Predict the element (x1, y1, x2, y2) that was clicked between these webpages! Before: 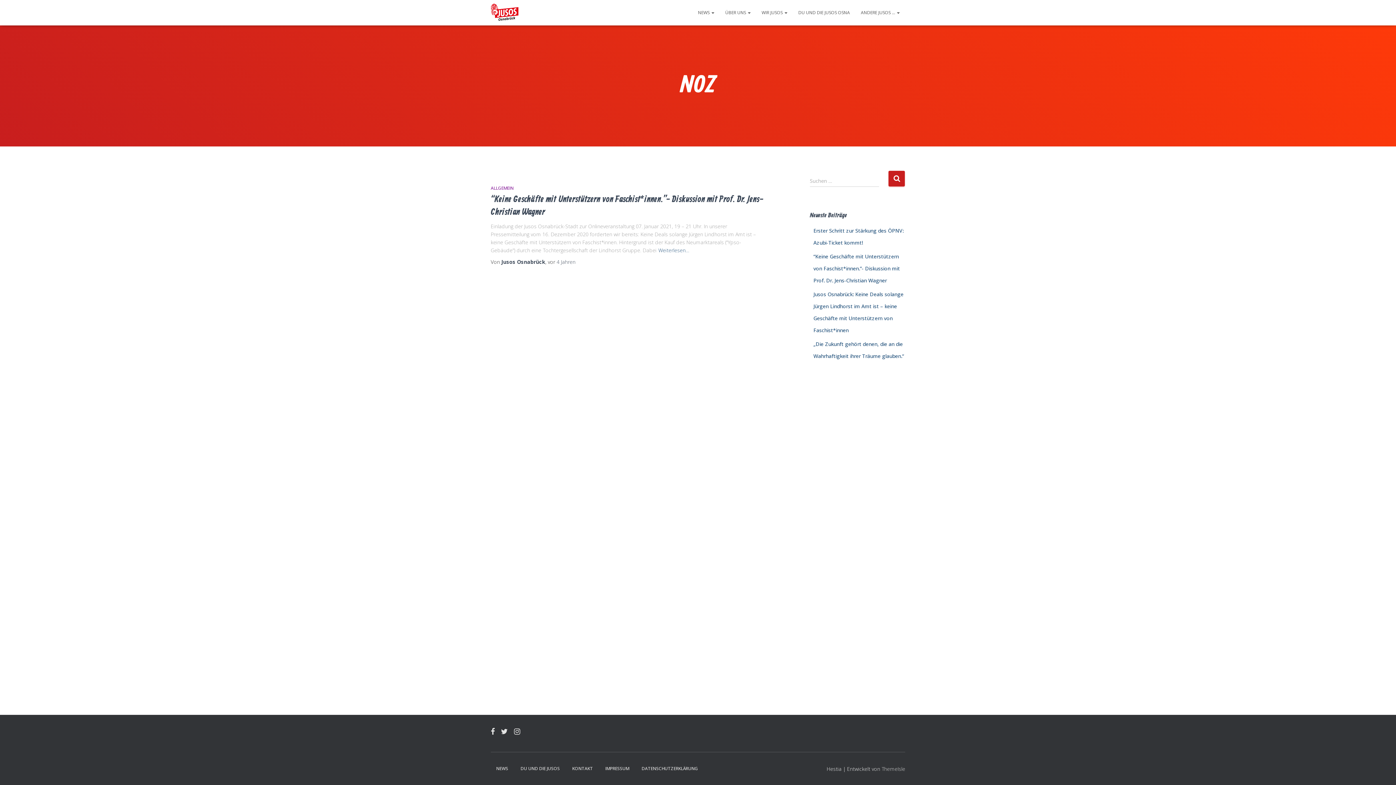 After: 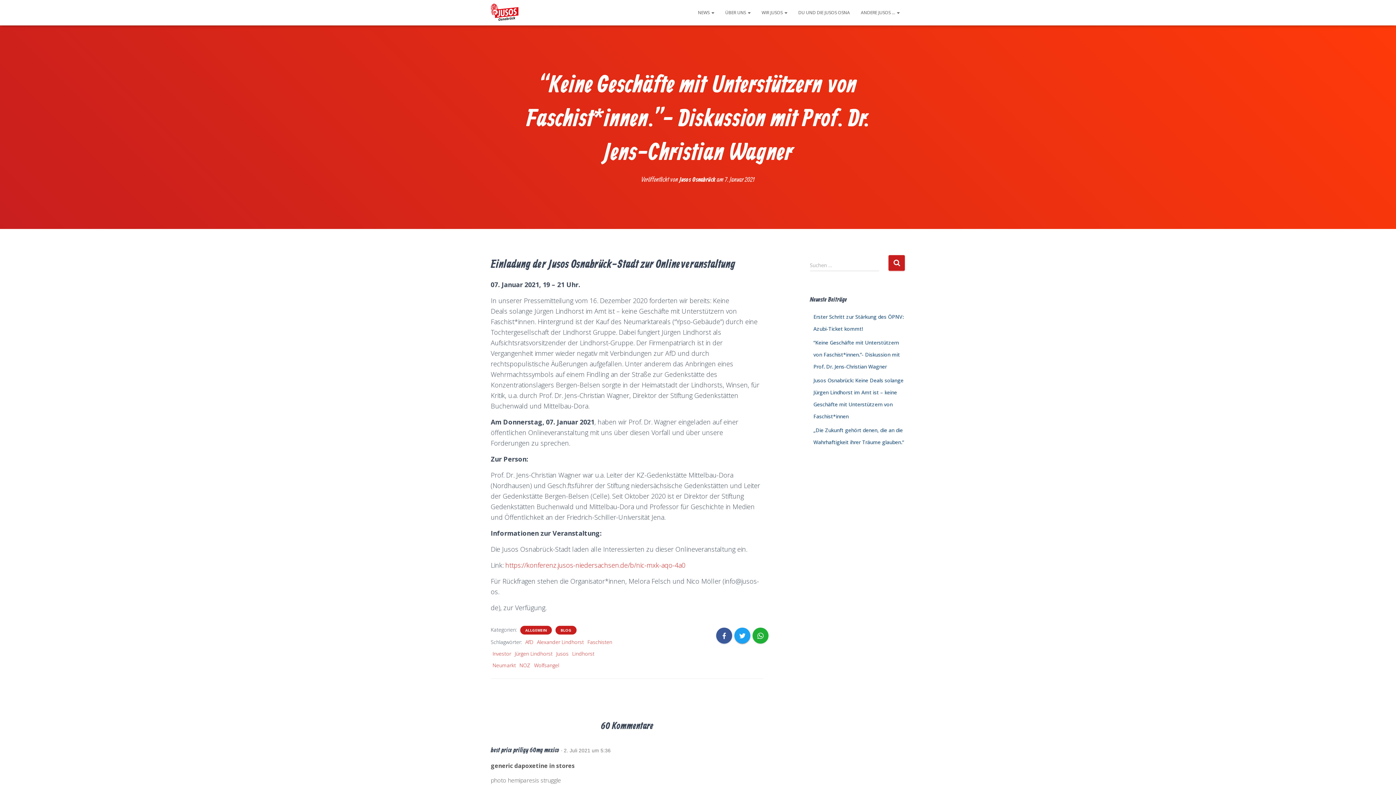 Action: label: 4 Jahren bbox: (556, 258, 575, 265)